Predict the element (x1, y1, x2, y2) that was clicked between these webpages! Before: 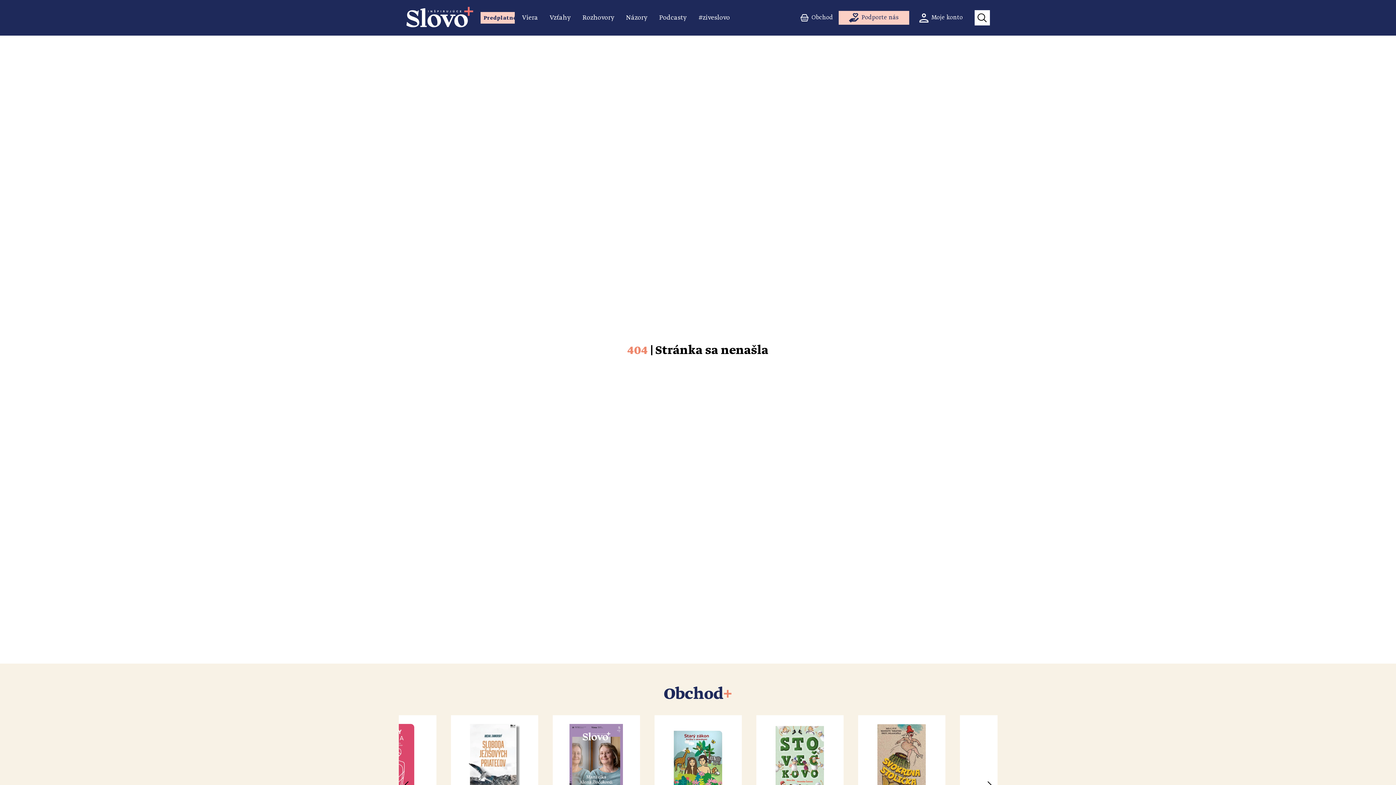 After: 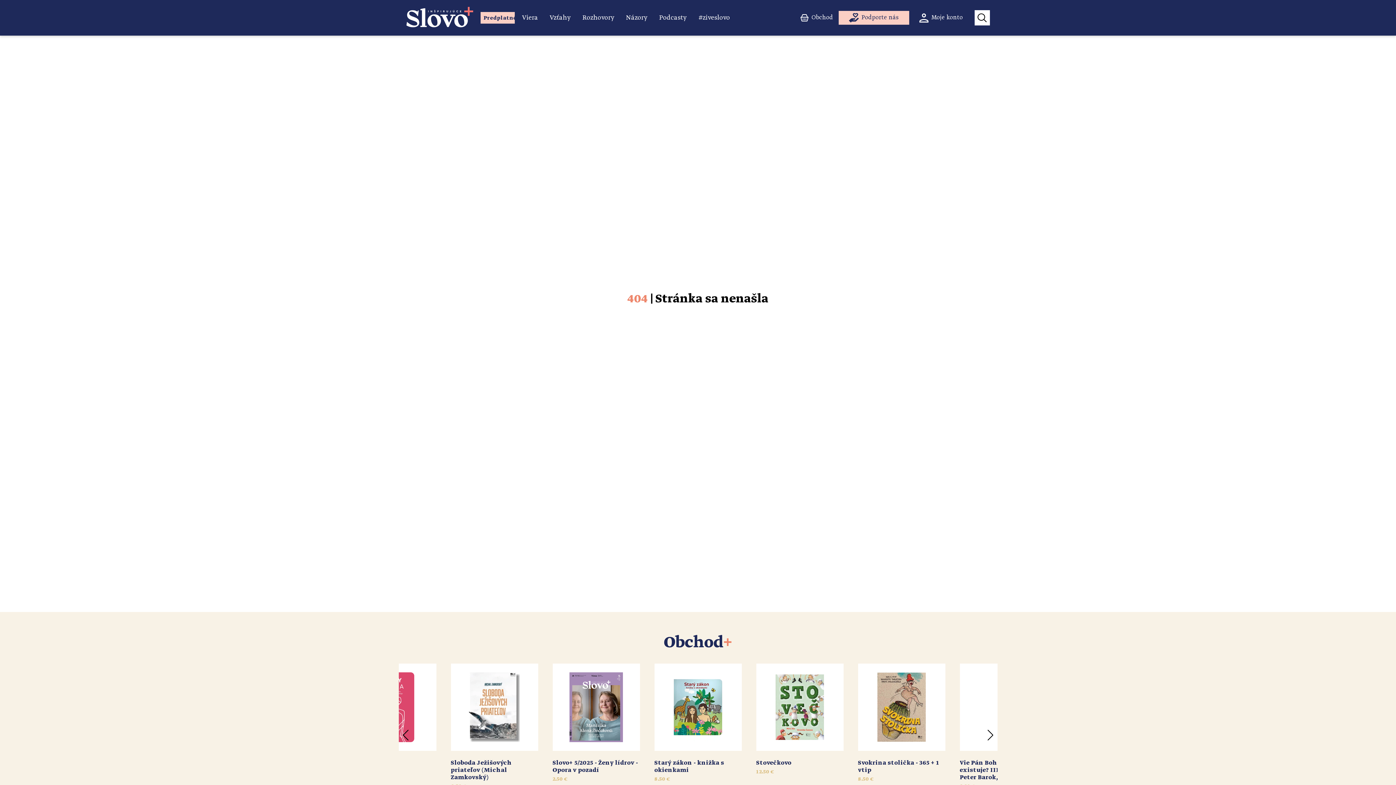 Action: bbox: (552, 715, 640, 837)